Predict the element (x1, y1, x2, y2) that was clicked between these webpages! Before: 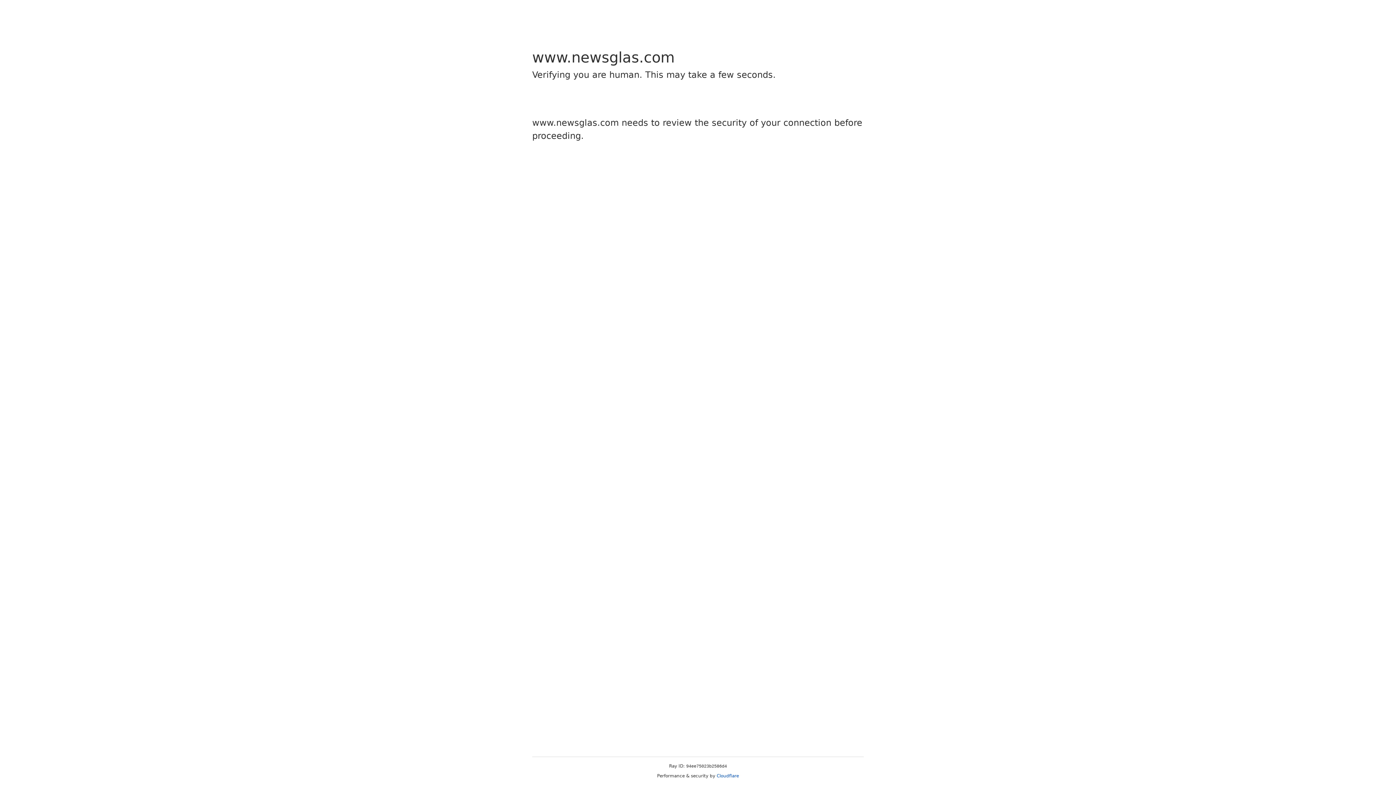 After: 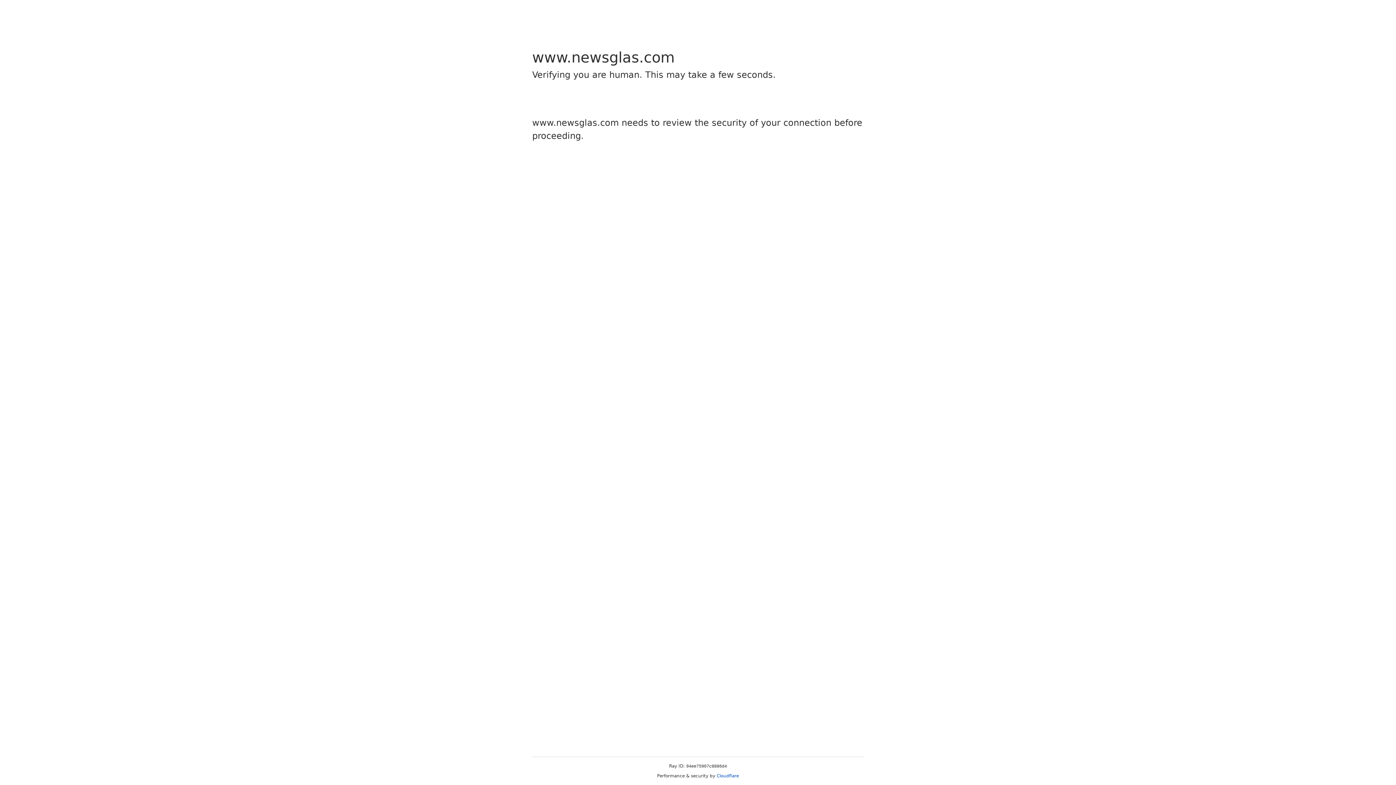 Action: bbox: (716, 773, 739, 778) label: Cloudflare